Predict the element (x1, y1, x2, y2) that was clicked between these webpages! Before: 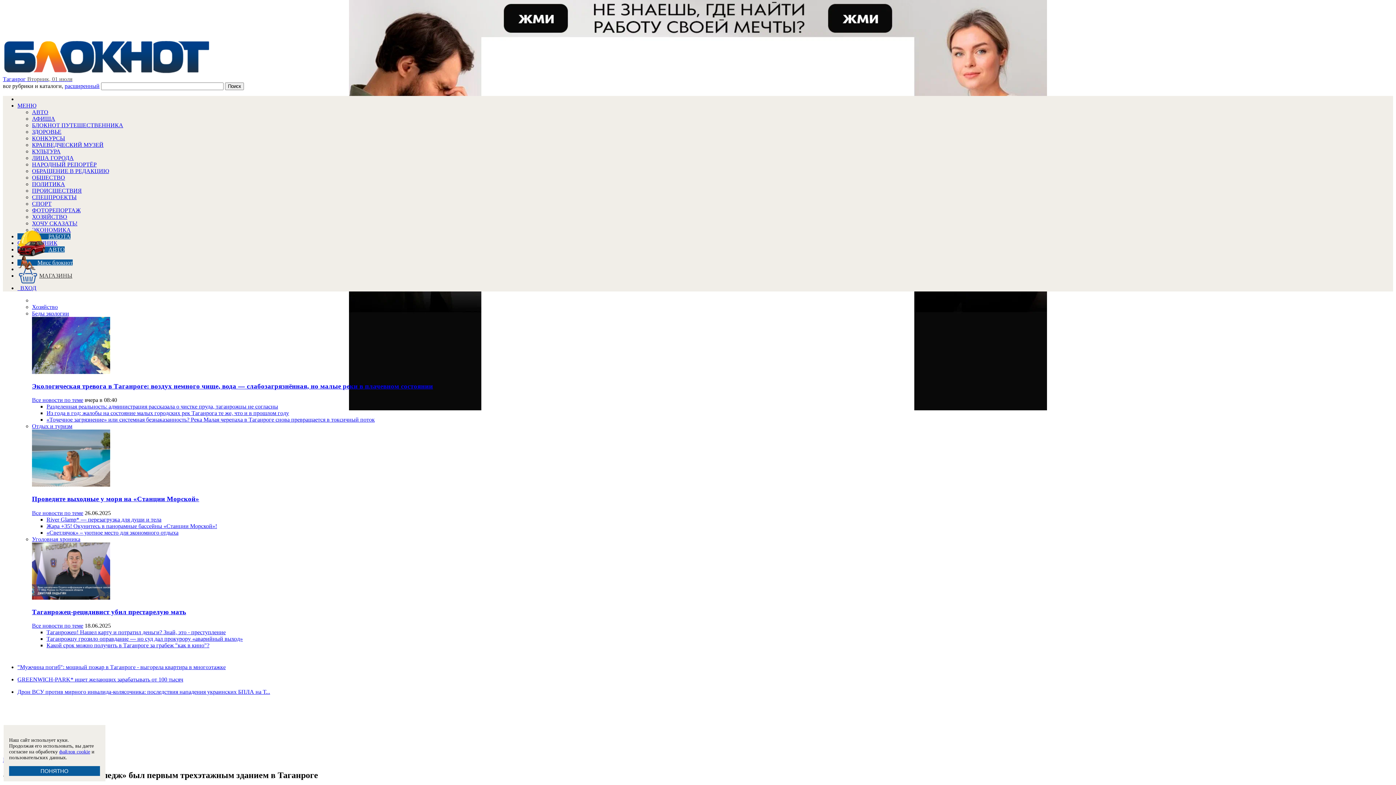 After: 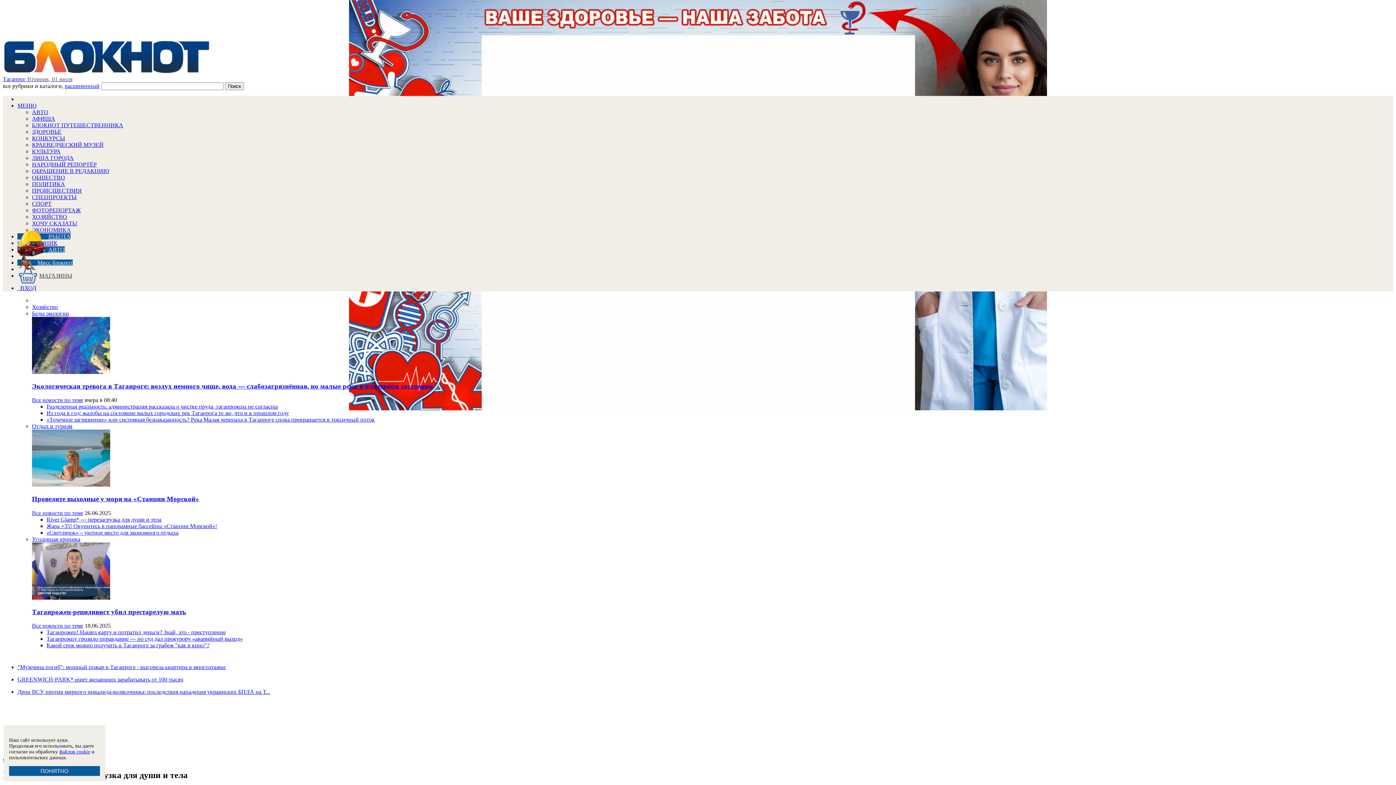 Action: label: River Glamp* — перезагрузка для души и тела bbox: (46, 516, 161, 522)